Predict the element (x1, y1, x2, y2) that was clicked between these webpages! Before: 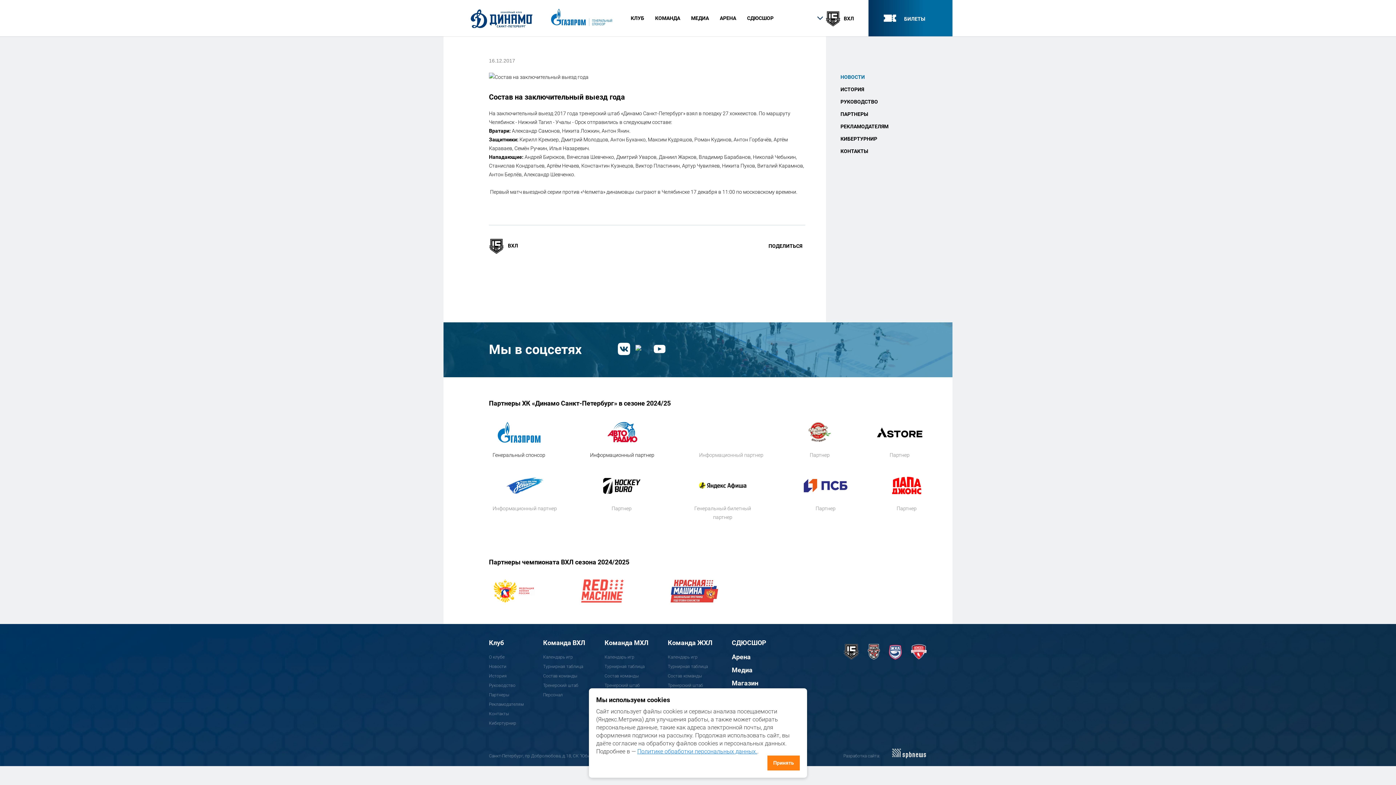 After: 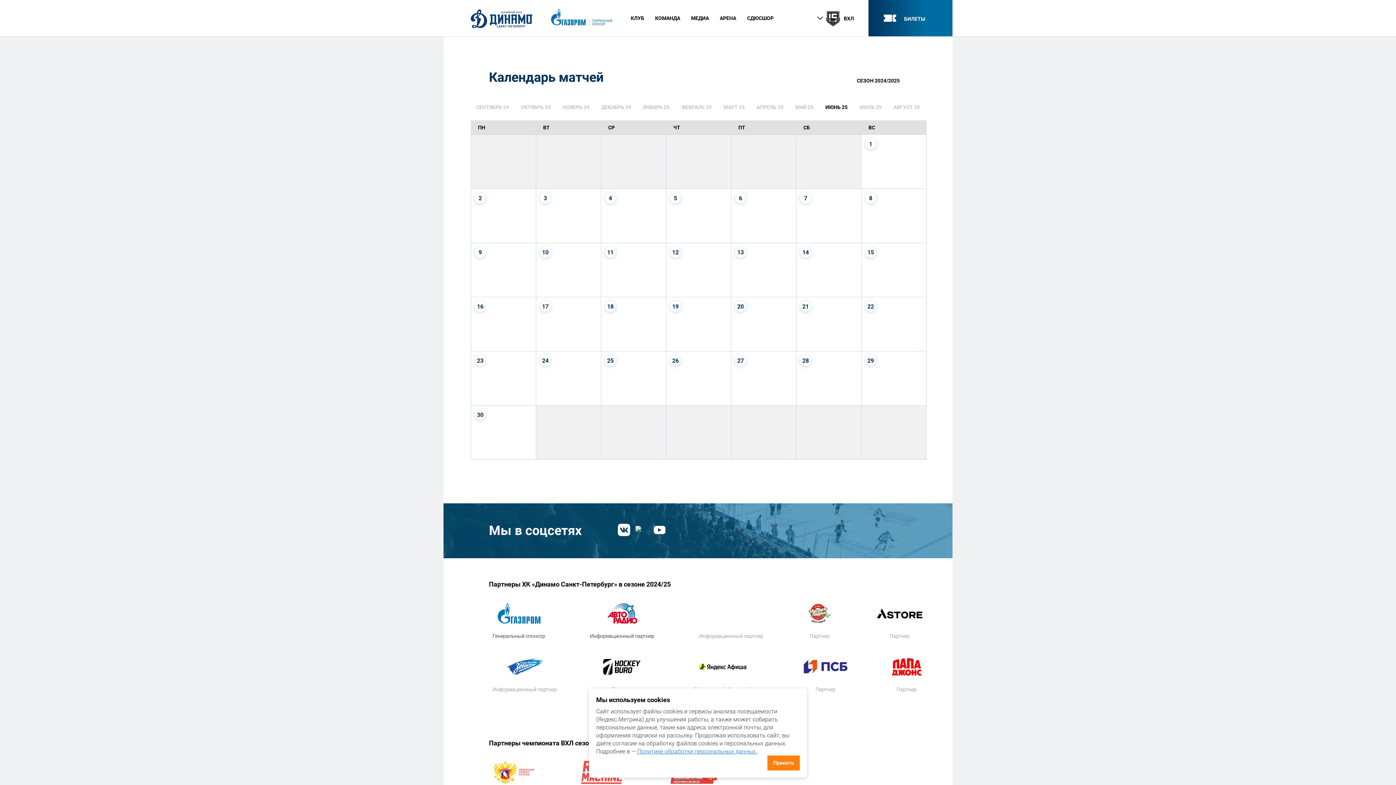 Action: bbox: (840, 123, 888, 129) label: РЕКЛАМОДАТЕЛЯМ